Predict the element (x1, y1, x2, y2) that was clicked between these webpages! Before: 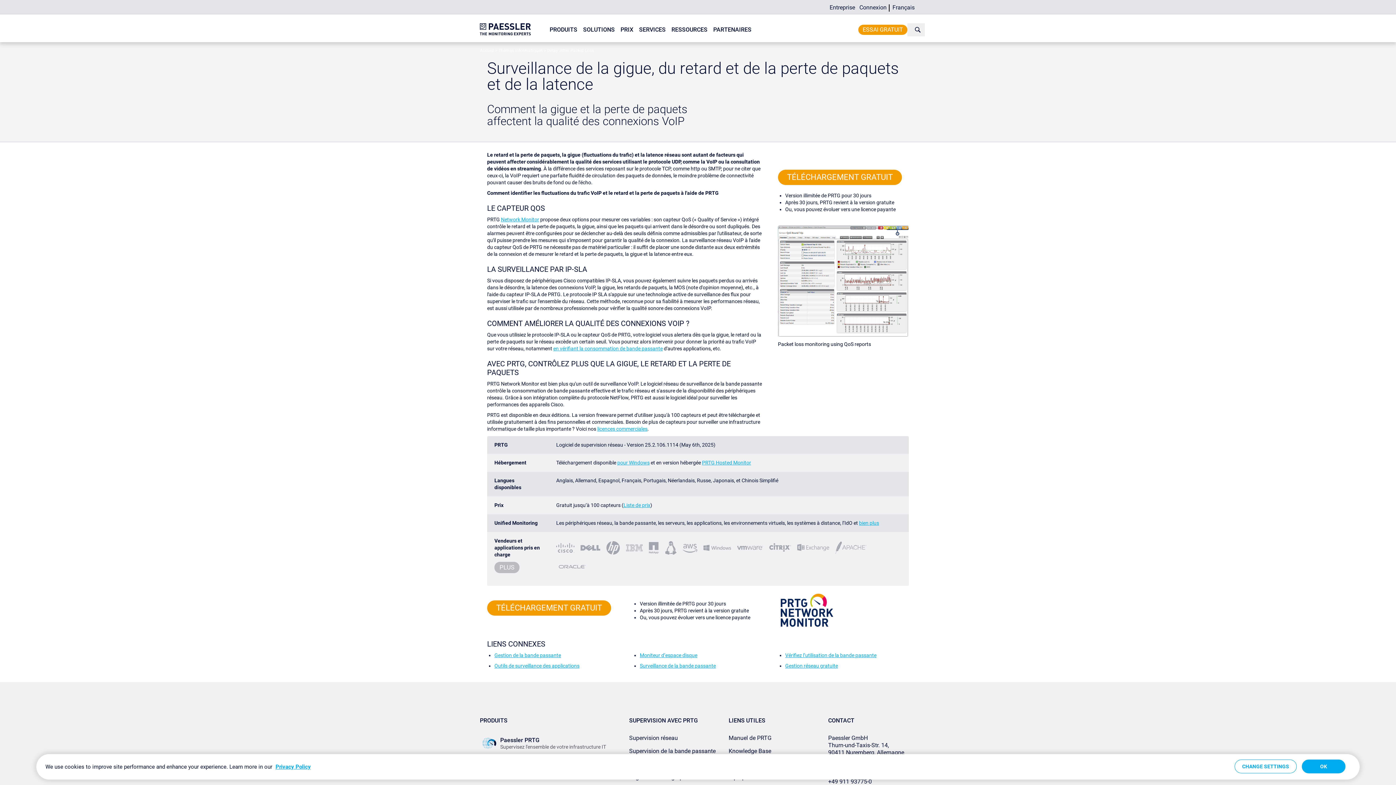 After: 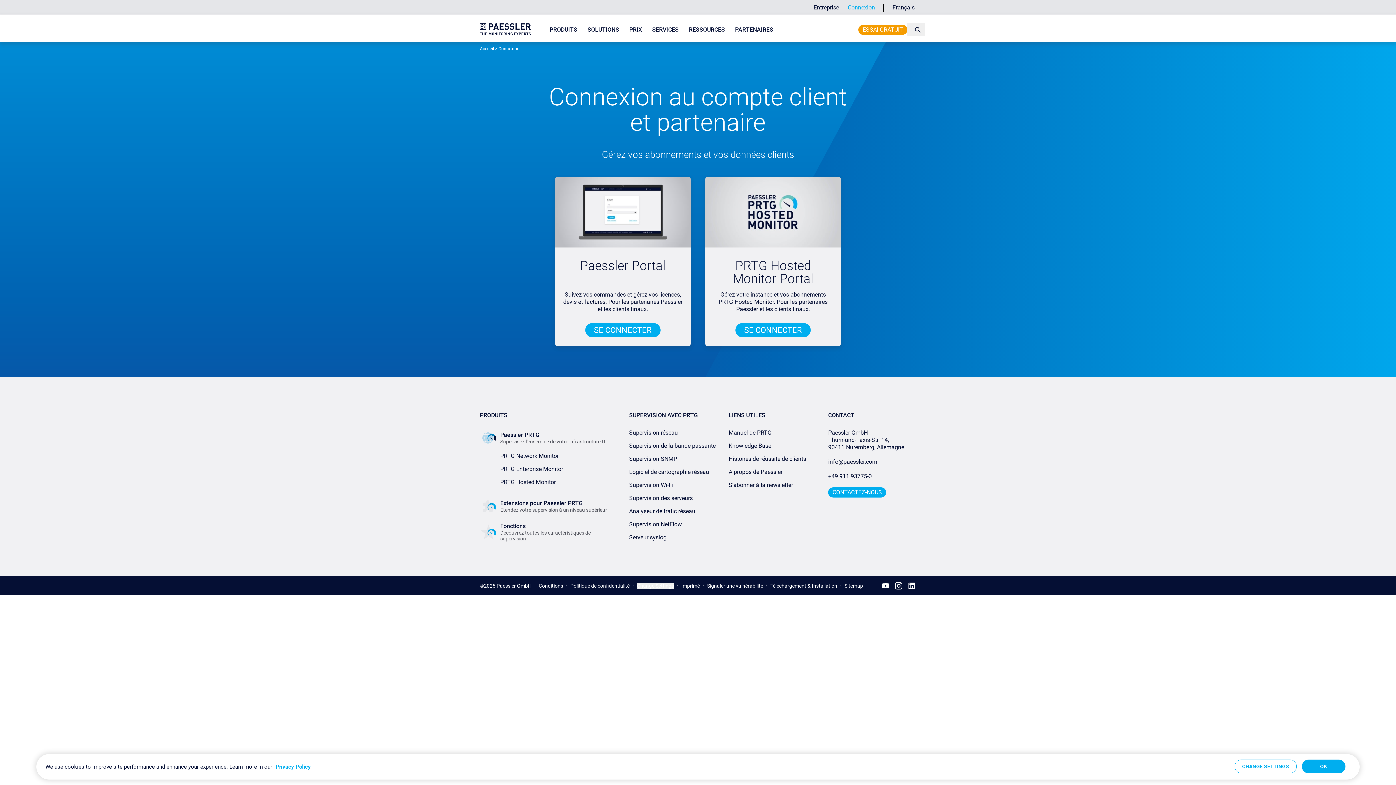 Action: bbox: (858, 1, 888, 14) label: Connexion